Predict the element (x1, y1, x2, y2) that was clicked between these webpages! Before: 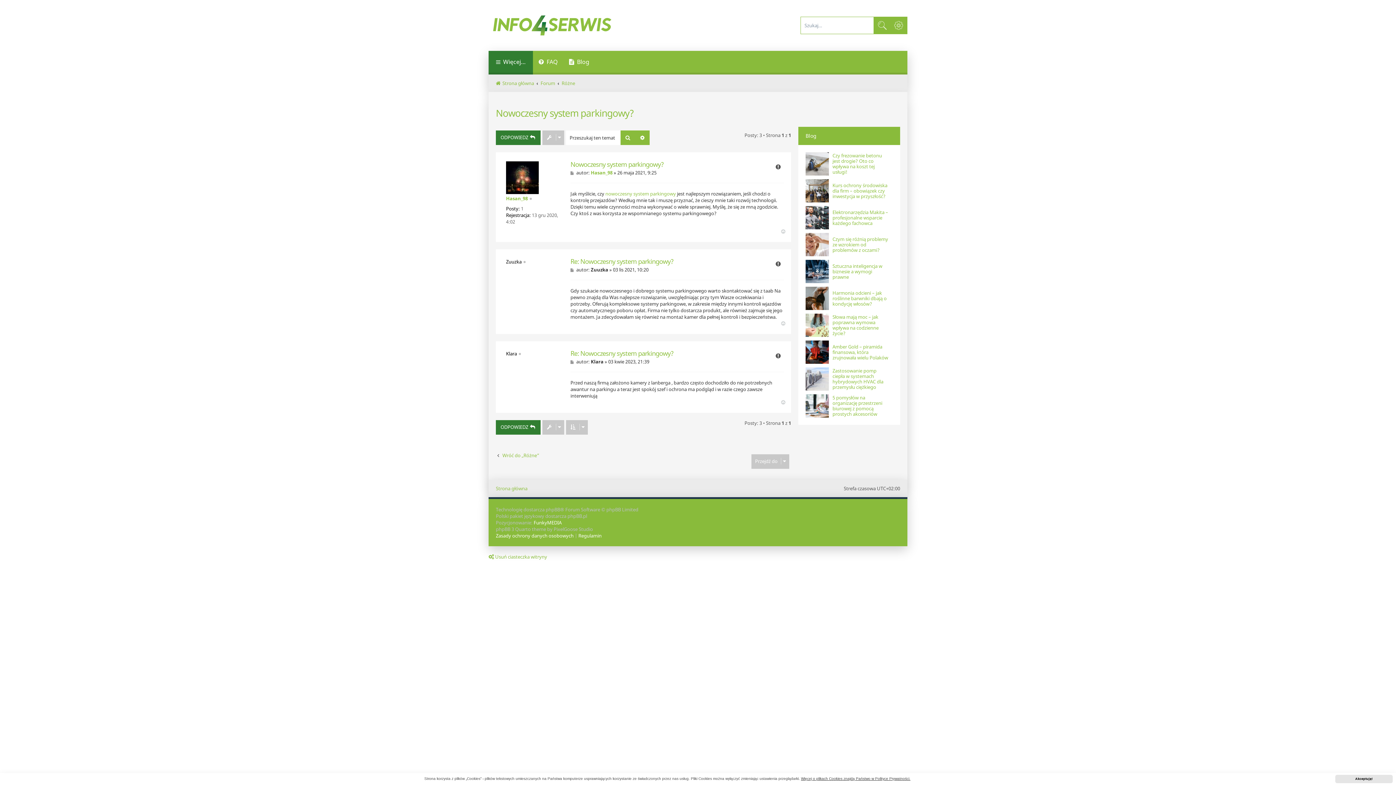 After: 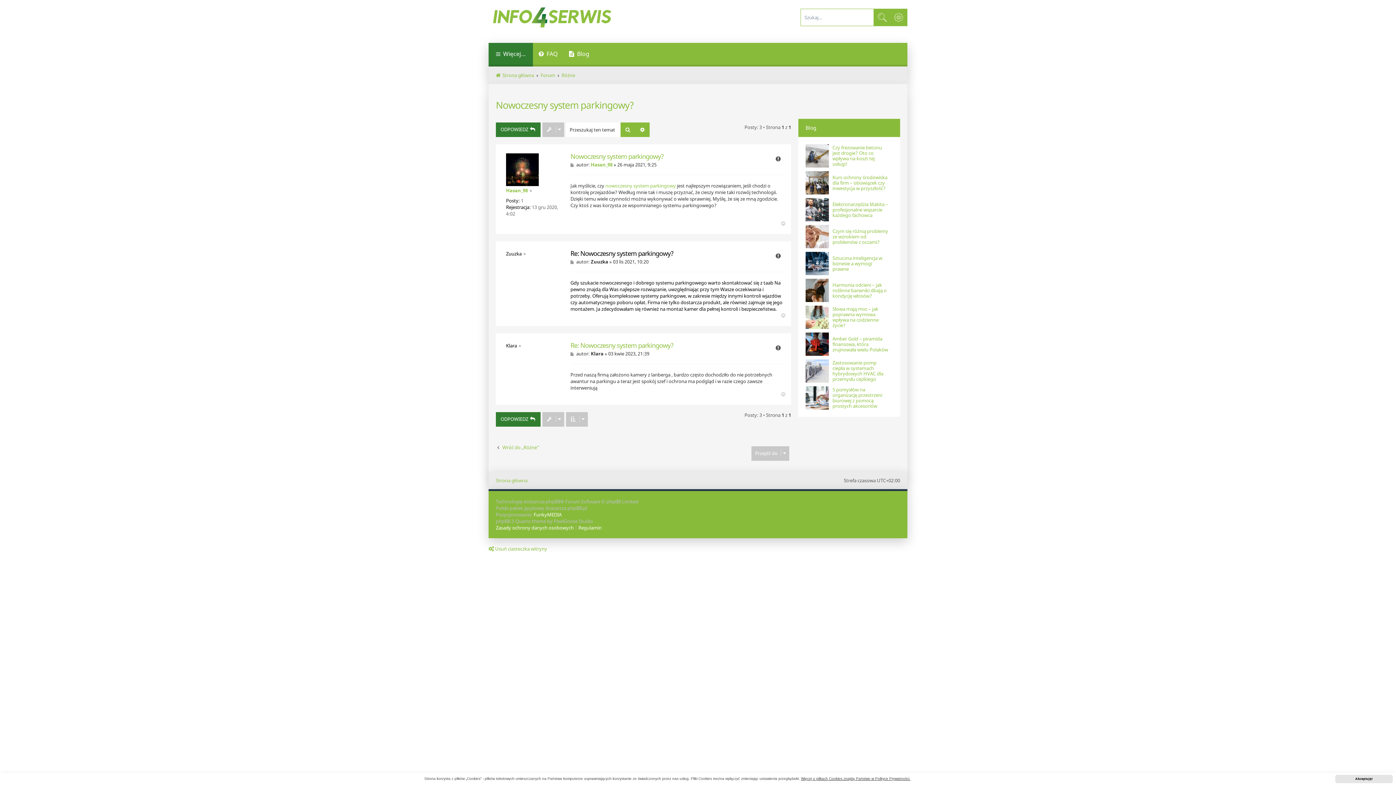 Action: bbox: (570, 267, 575, 272) label: Post